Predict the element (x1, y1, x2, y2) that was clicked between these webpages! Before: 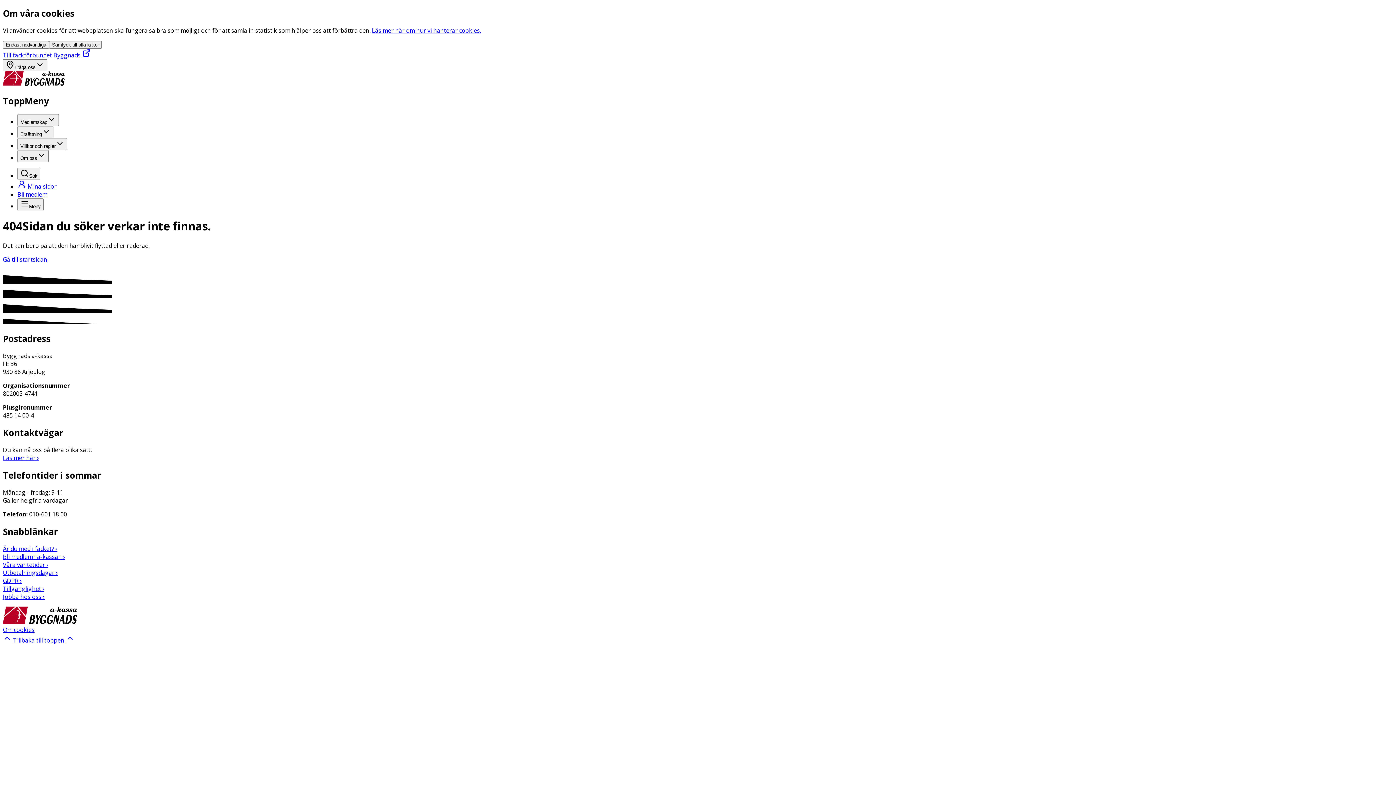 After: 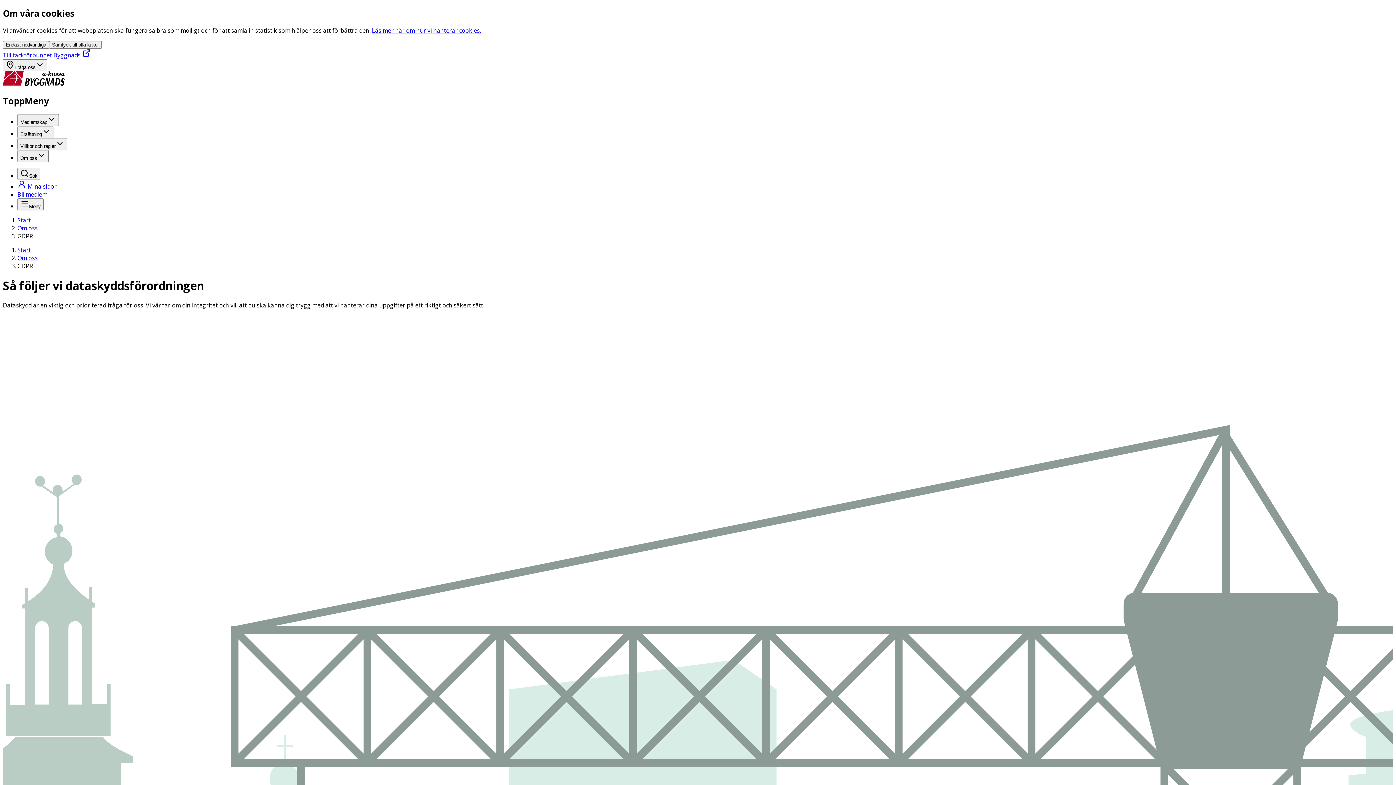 Action: bbox: (2, 577, 21, 585) label: GDPR ›